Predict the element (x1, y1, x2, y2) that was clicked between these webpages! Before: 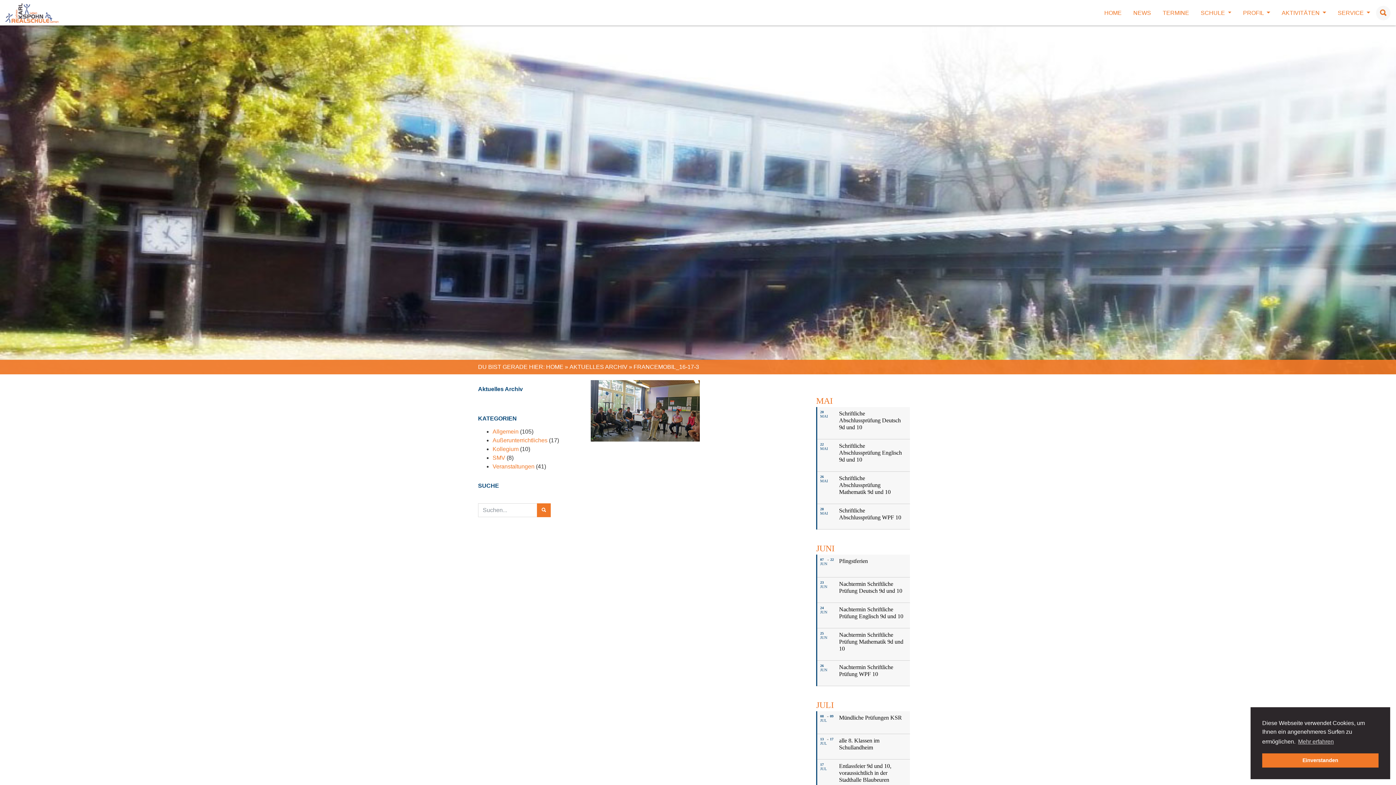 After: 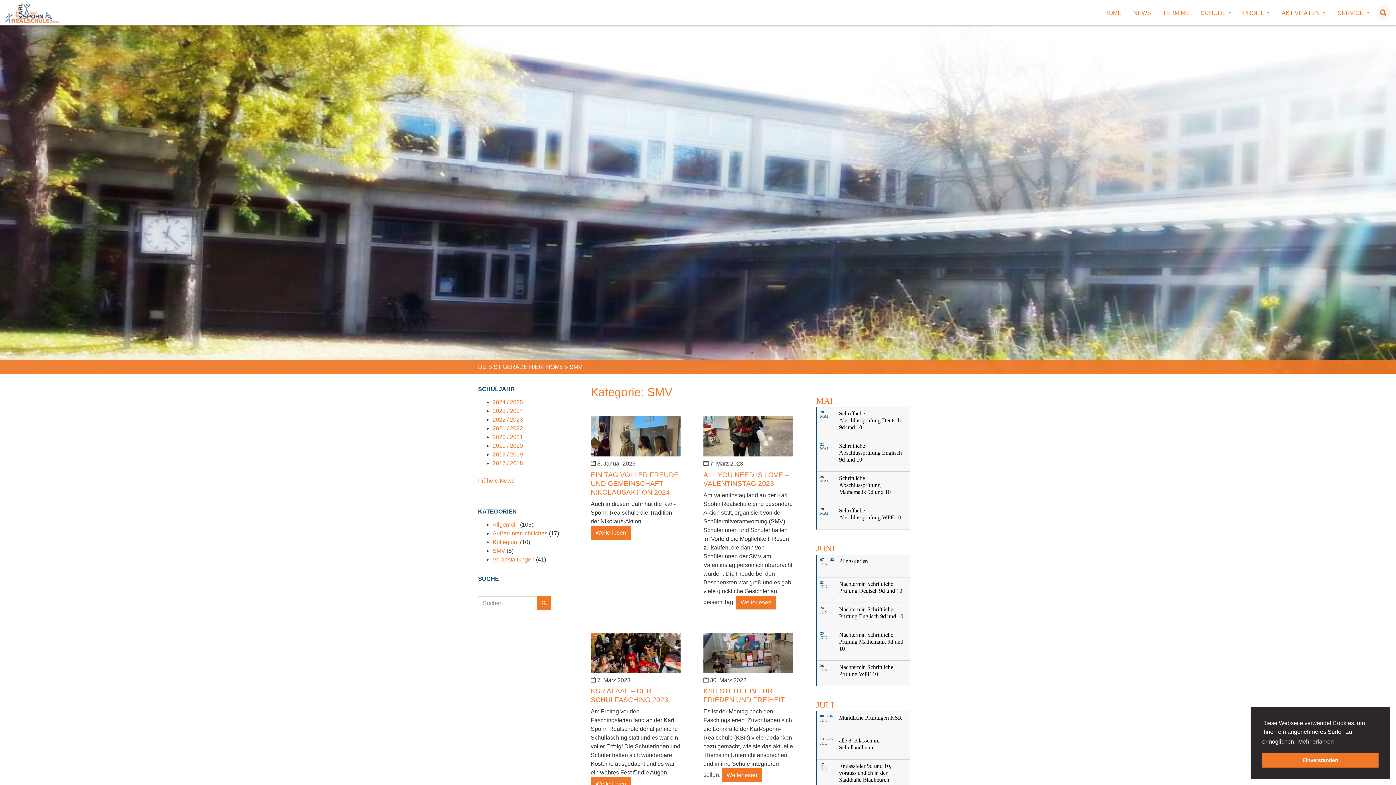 Action: label: SMV bbox: (492, 454, 505, 461)